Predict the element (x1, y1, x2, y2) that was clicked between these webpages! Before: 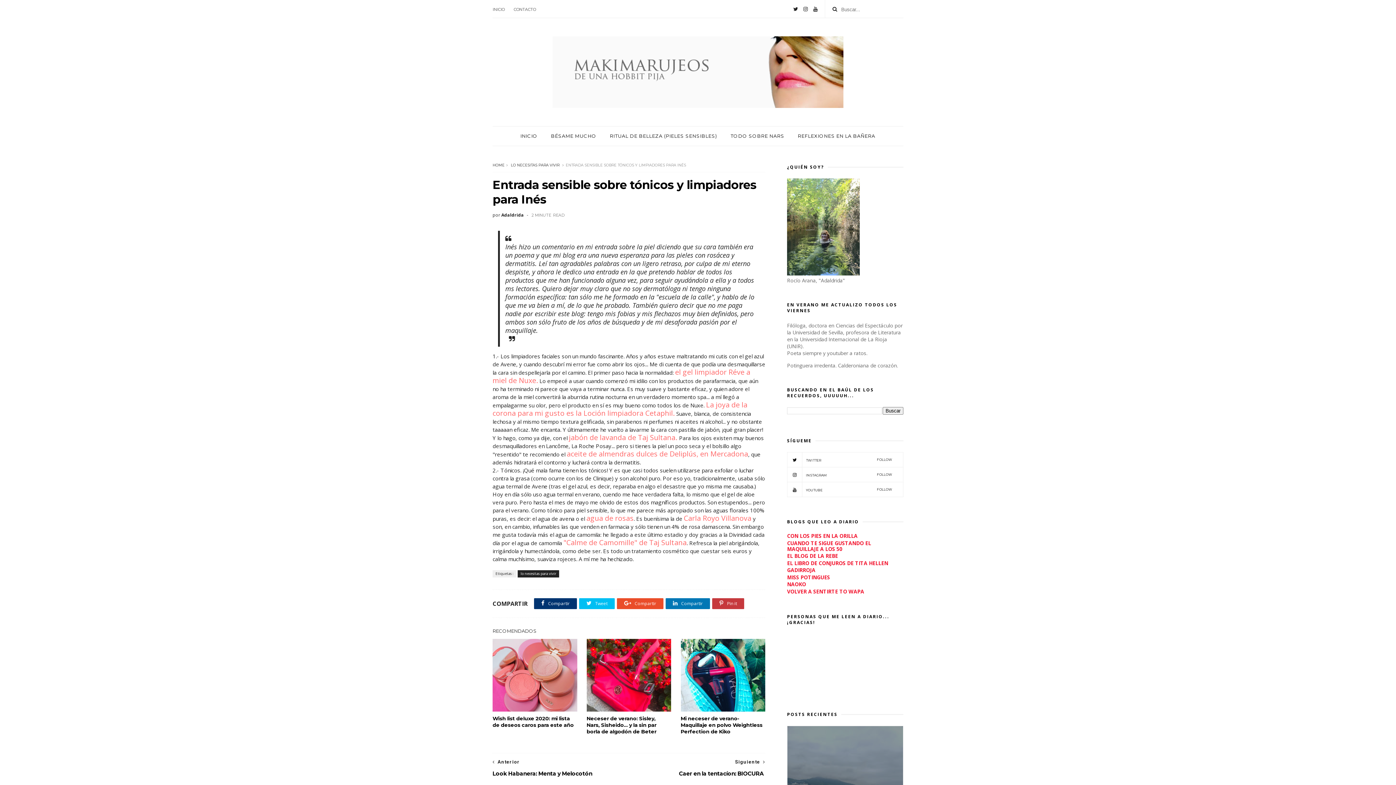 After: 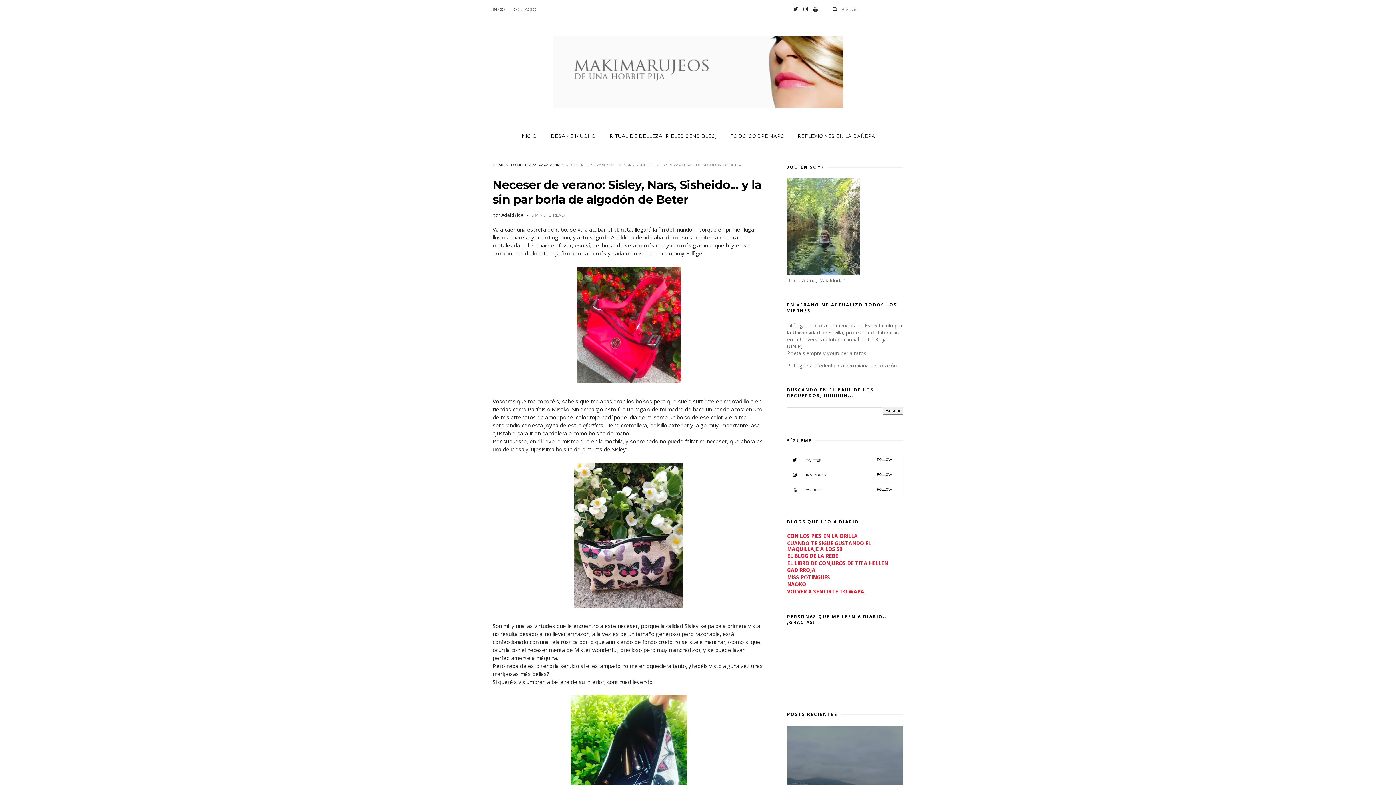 Action: label: Neceser de verano: Sisley, Nars, Sisheido... y la sin par borla de algodón de Beter bbox: (586, 712, 671, 738)